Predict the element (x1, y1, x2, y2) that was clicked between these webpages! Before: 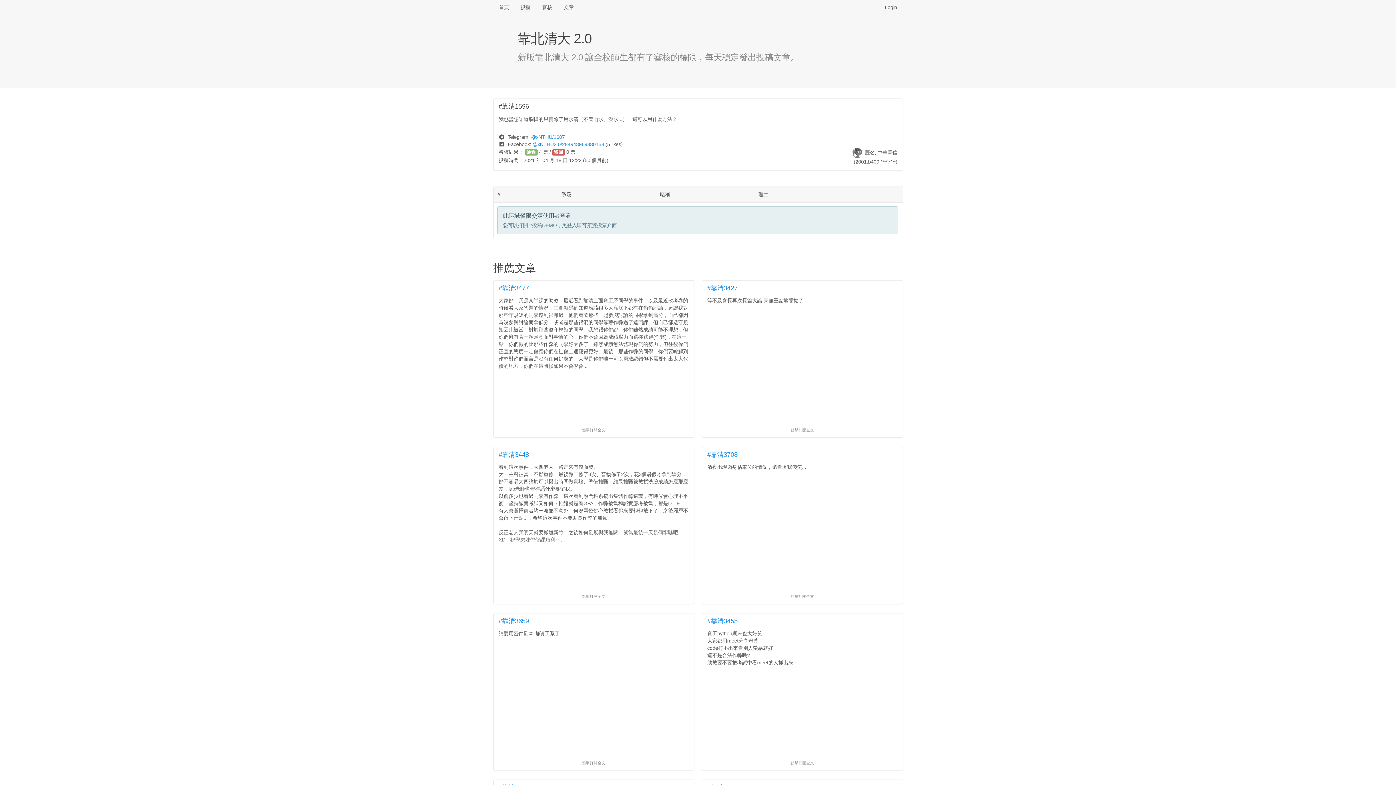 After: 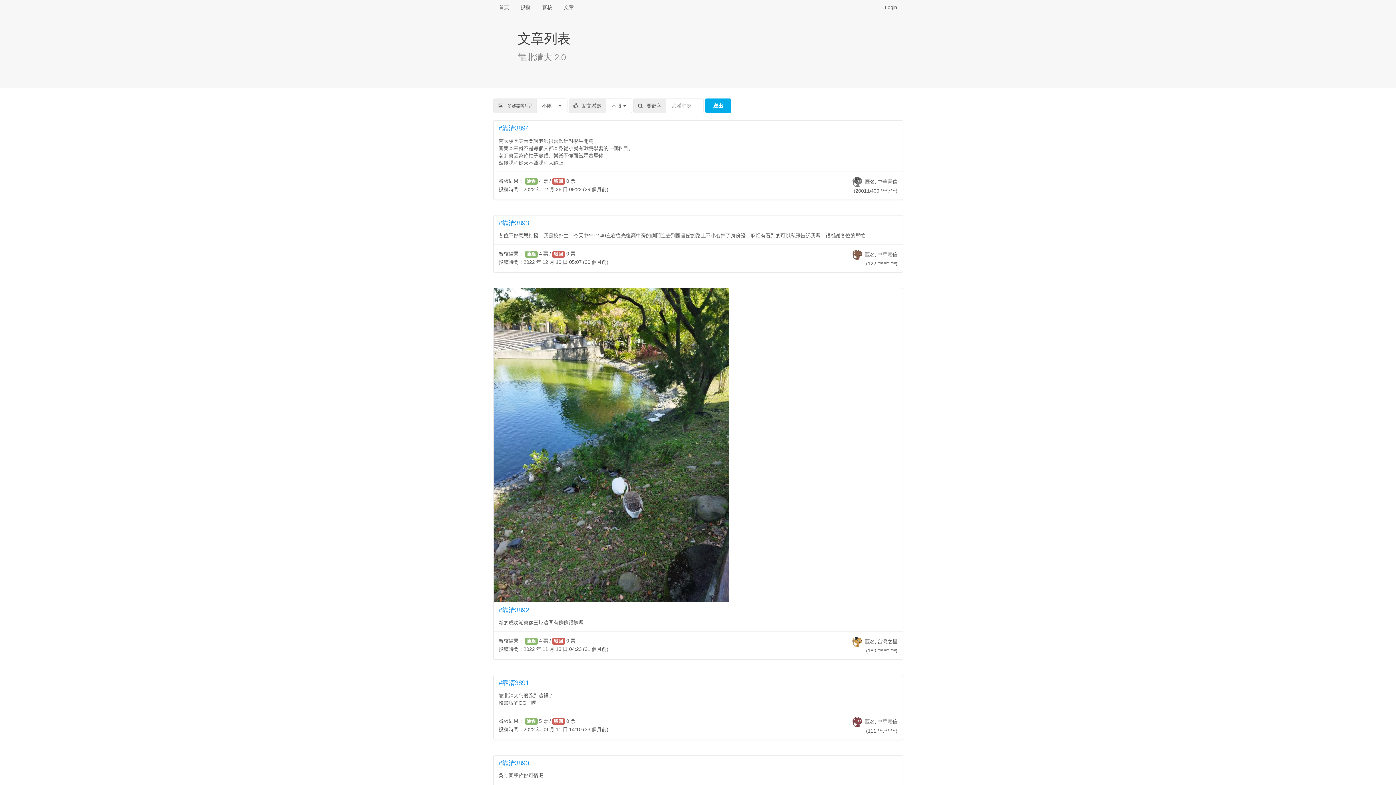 Action: bbox: (558, 0, 579, 14) label: 文章